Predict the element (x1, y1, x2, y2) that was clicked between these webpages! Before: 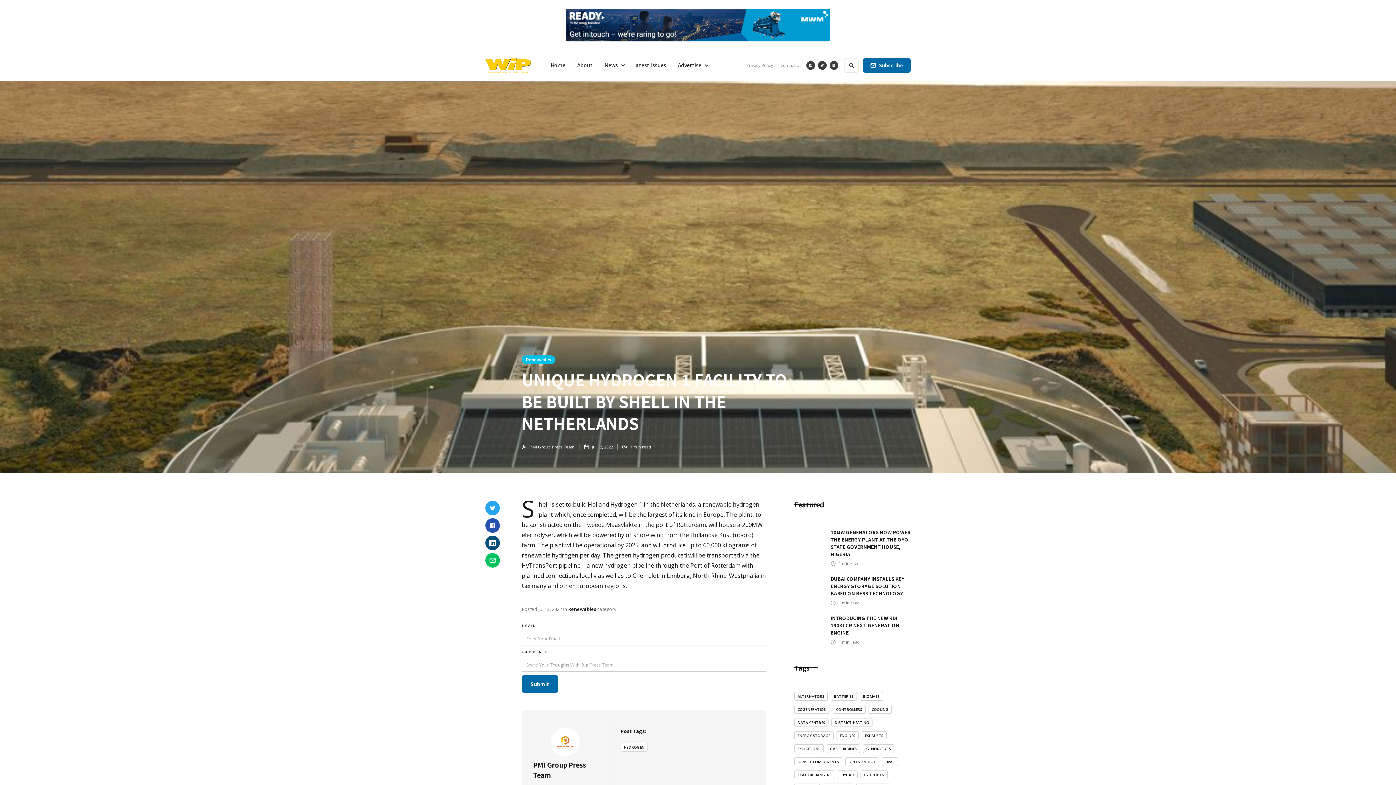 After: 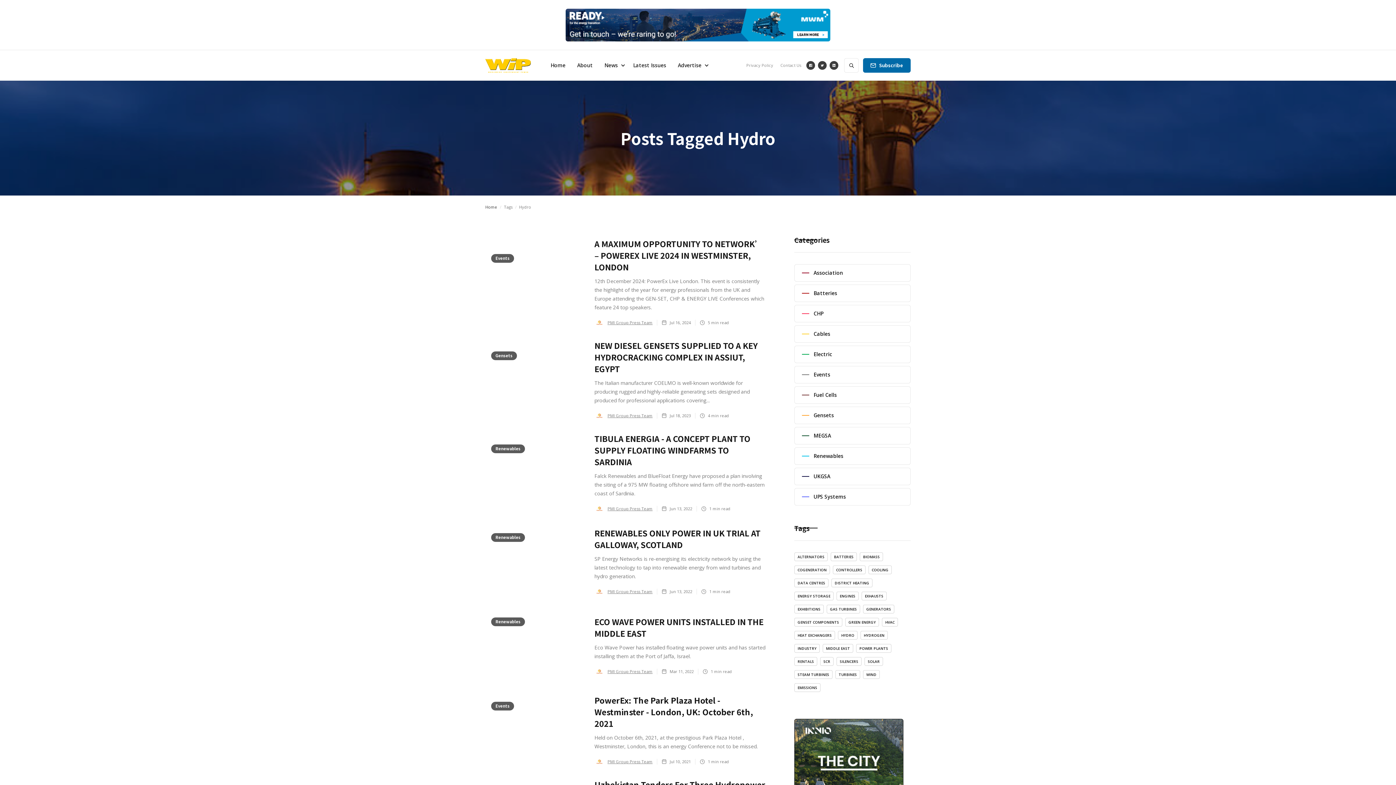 Action: label: HYDRO bbox: (838, 770, 857, 779)